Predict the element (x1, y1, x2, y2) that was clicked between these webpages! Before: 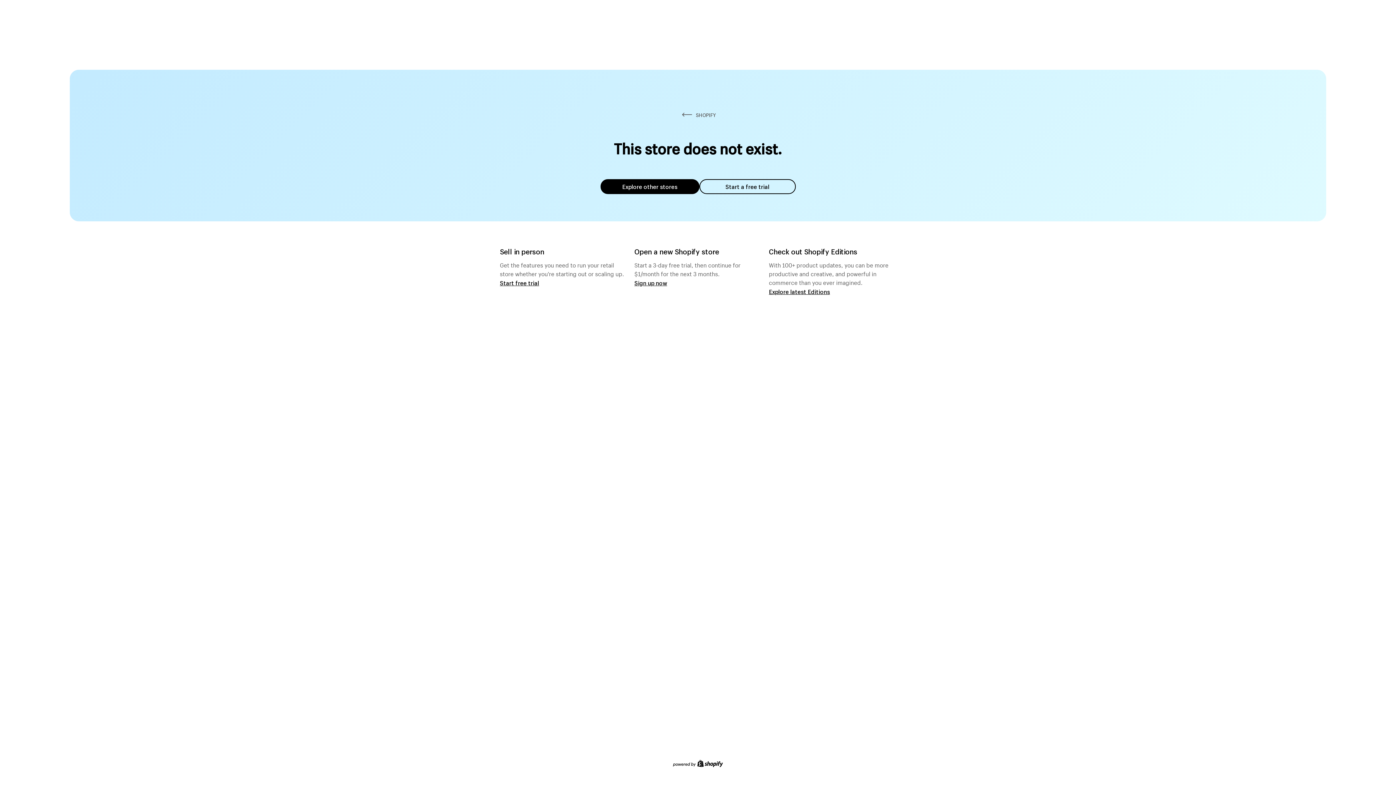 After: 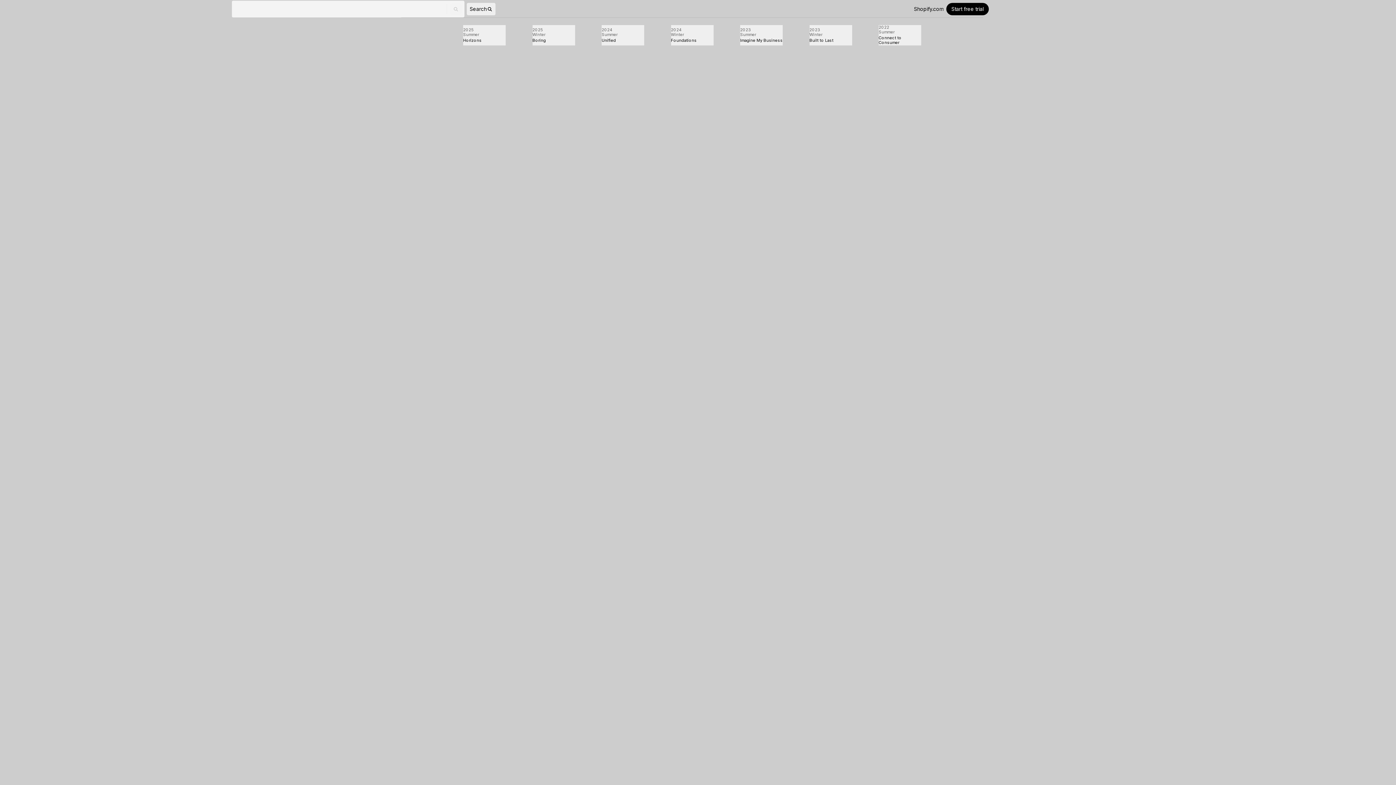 Action: bbox: (769, 287, 830, 295) label: Explore latest Editions